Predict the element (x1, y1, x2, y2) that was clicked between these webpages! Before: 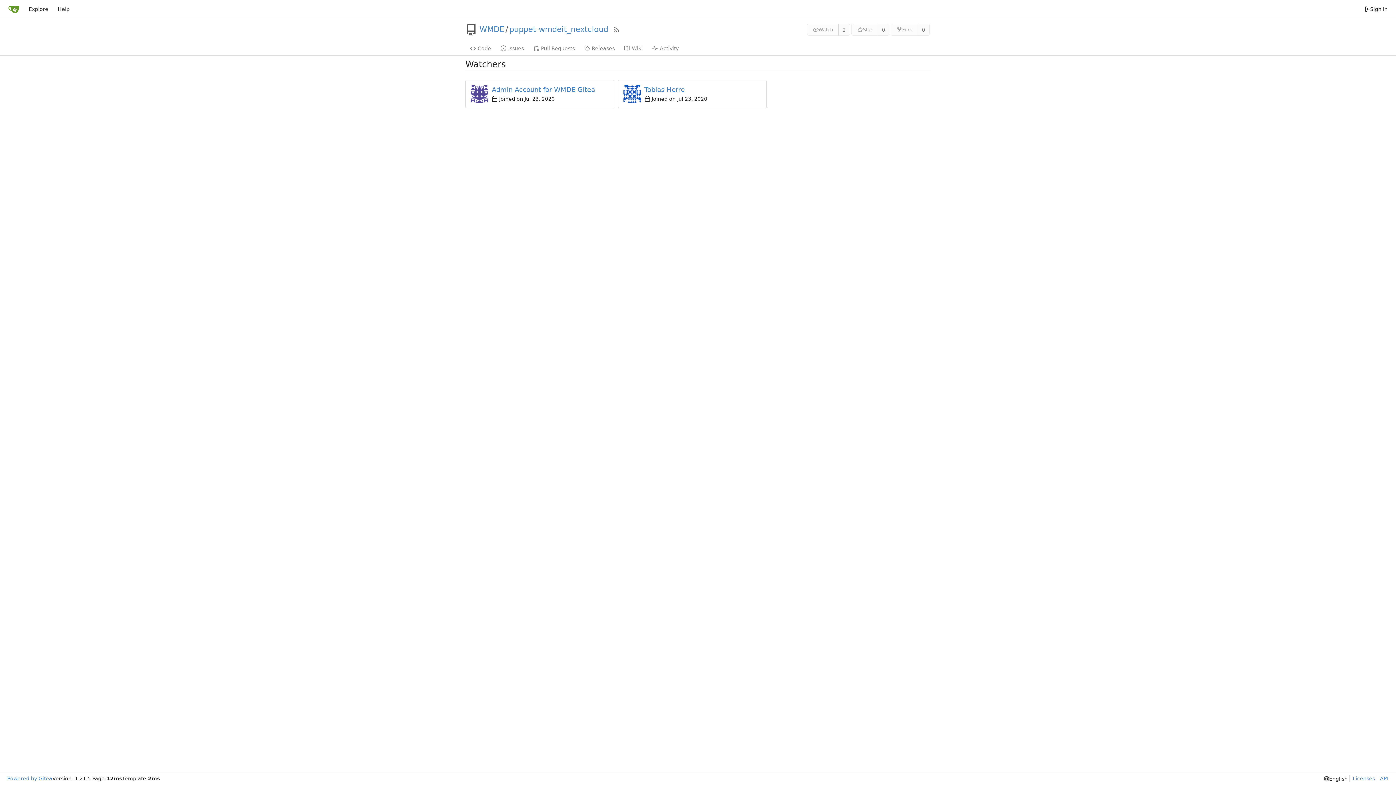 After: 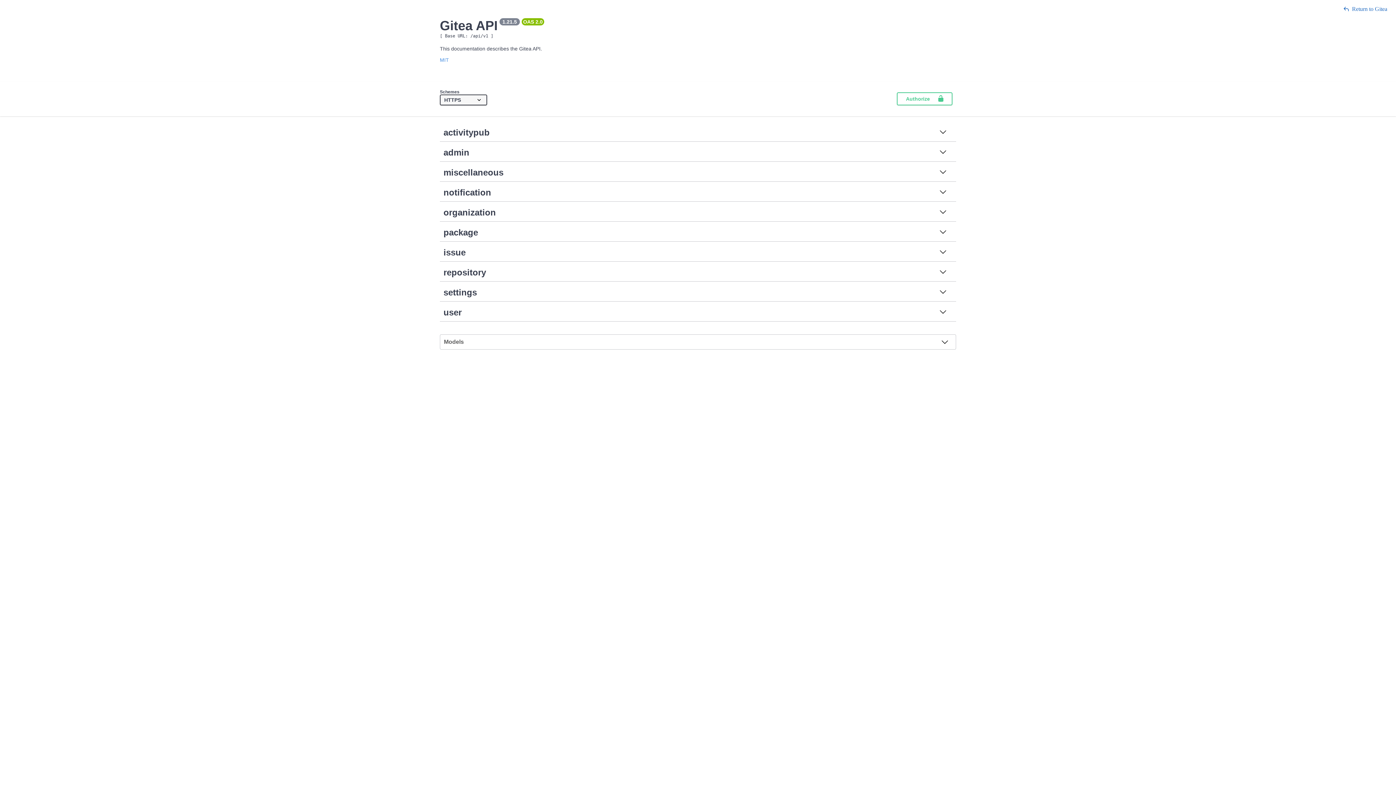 Action: bbox: (1377, 775, 1388, 782) label: API